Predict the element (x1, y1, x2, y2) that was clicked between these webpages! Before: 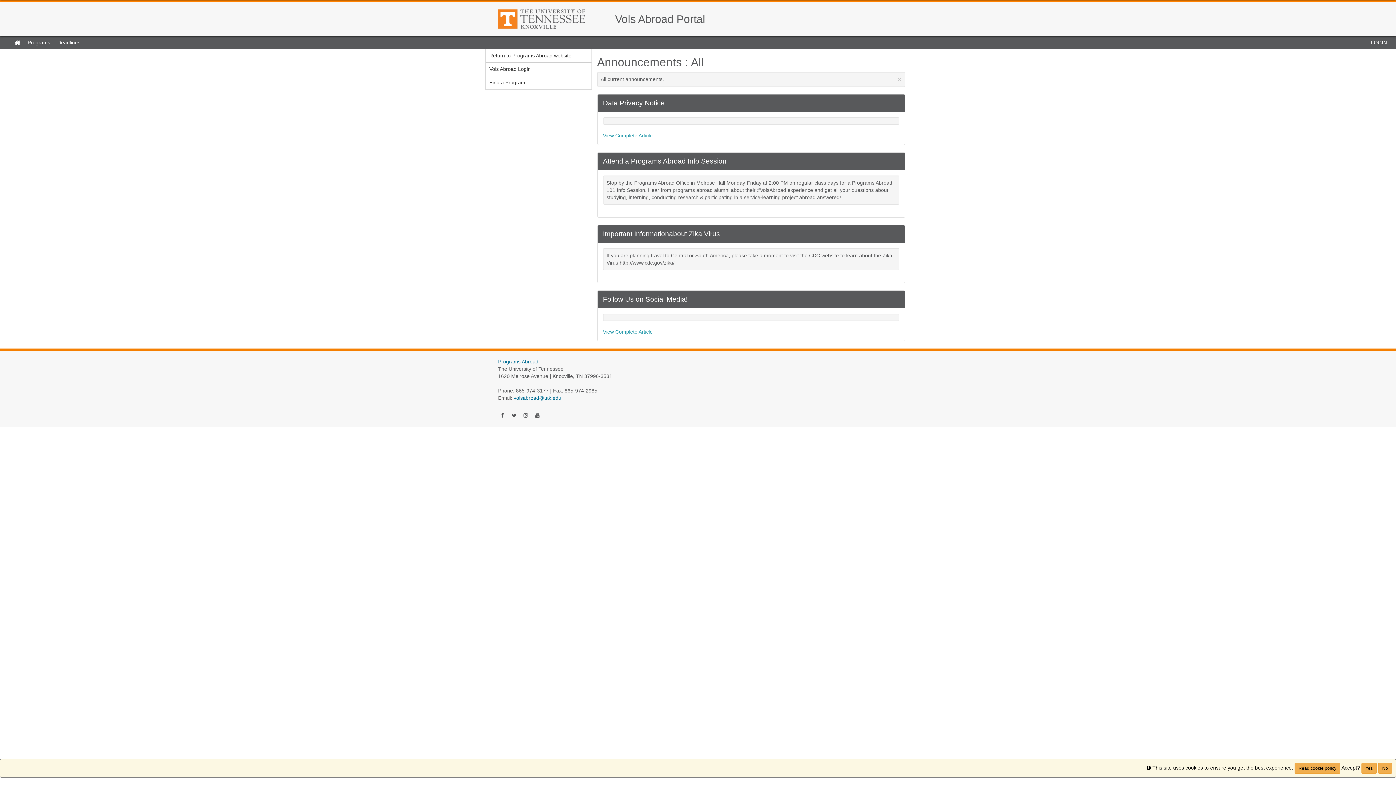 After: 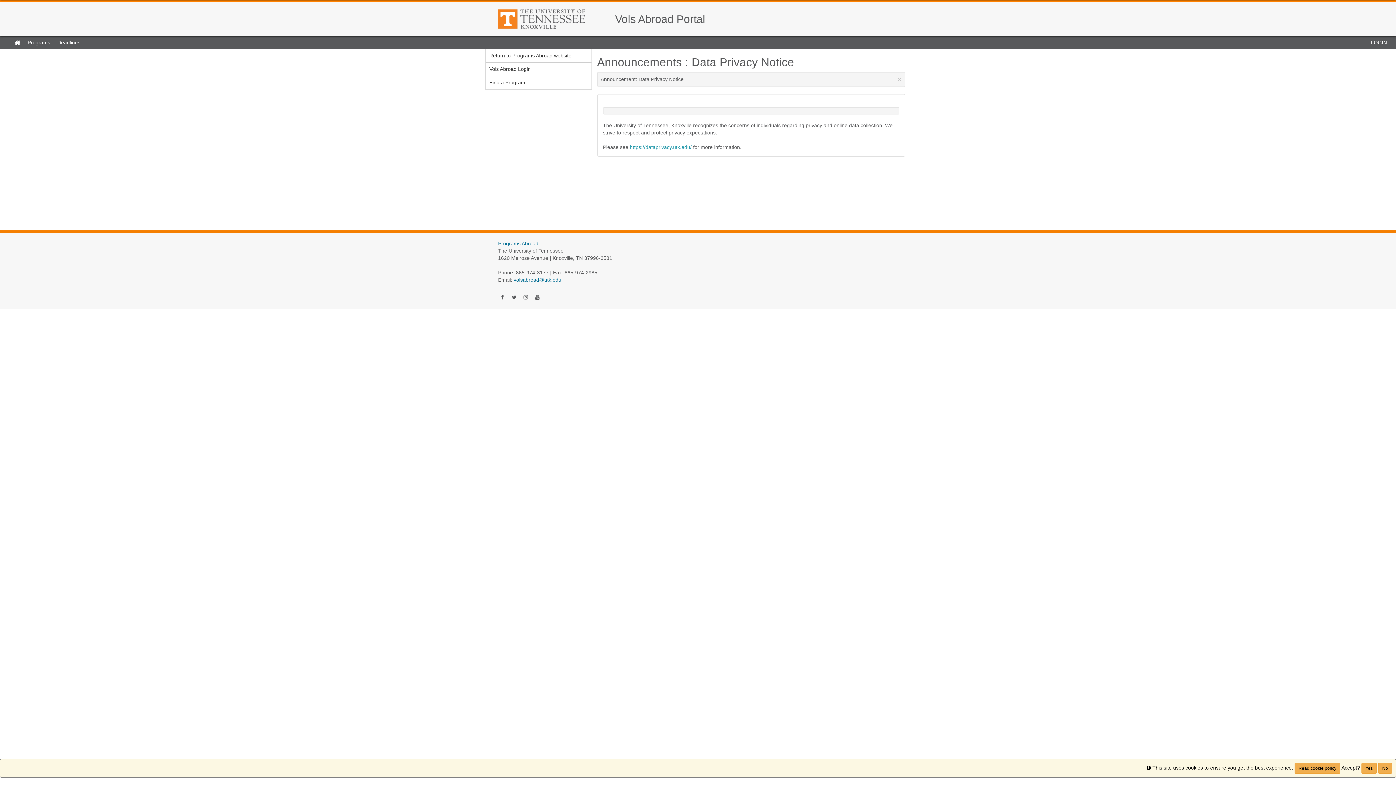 Action: label: View Complete Article bbox: (603, 132, 652, 138)